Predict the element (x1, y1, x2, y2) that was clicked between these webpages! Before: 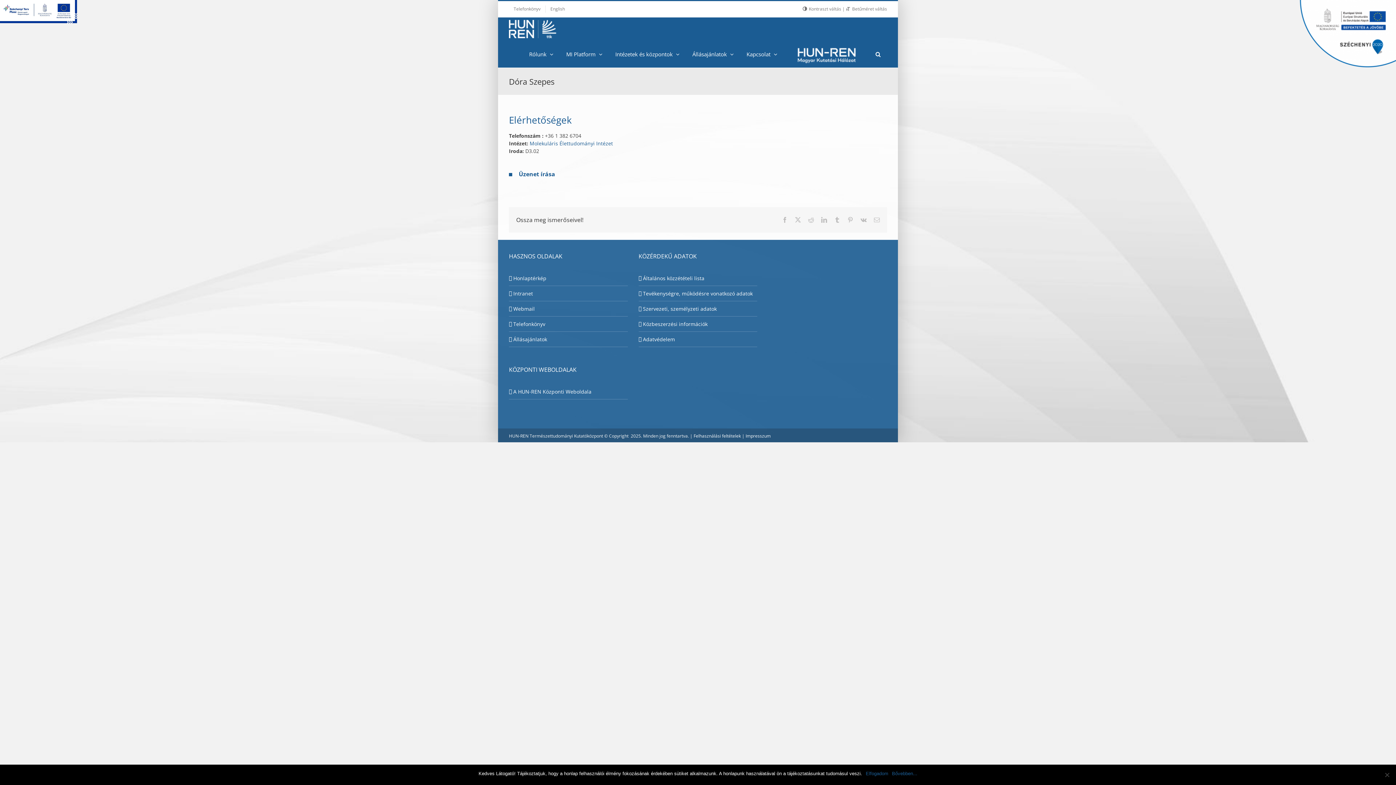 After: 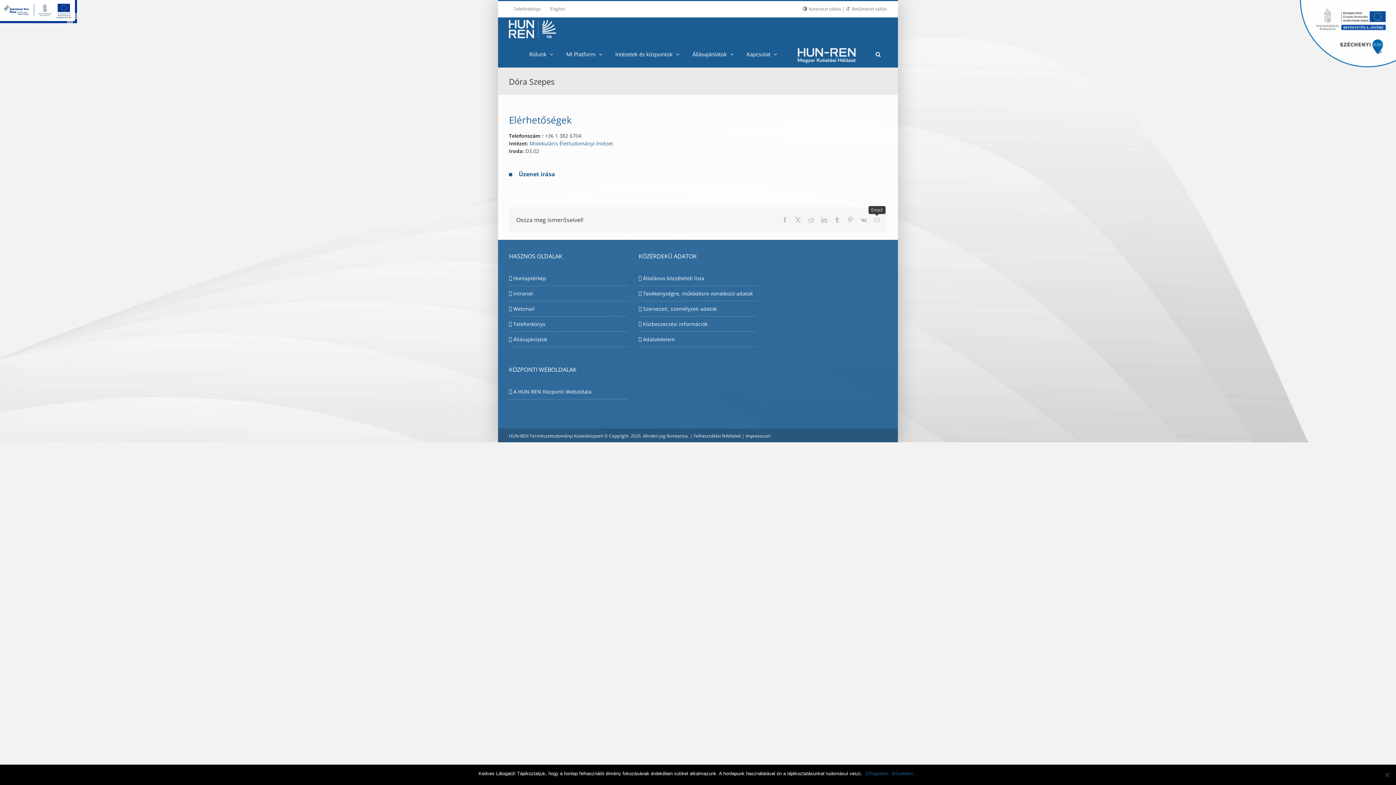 Action: label: Email bbox: (874, 217, 880, 222)